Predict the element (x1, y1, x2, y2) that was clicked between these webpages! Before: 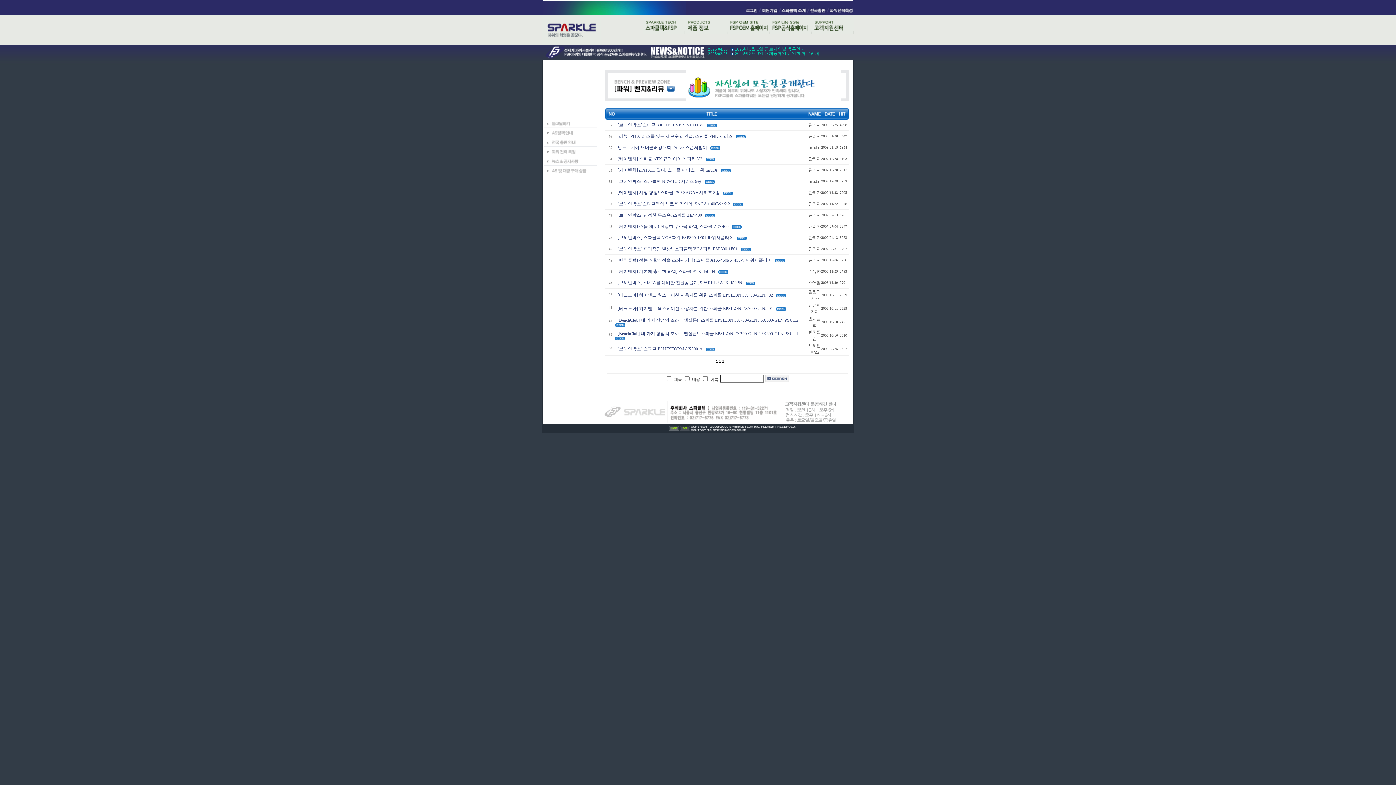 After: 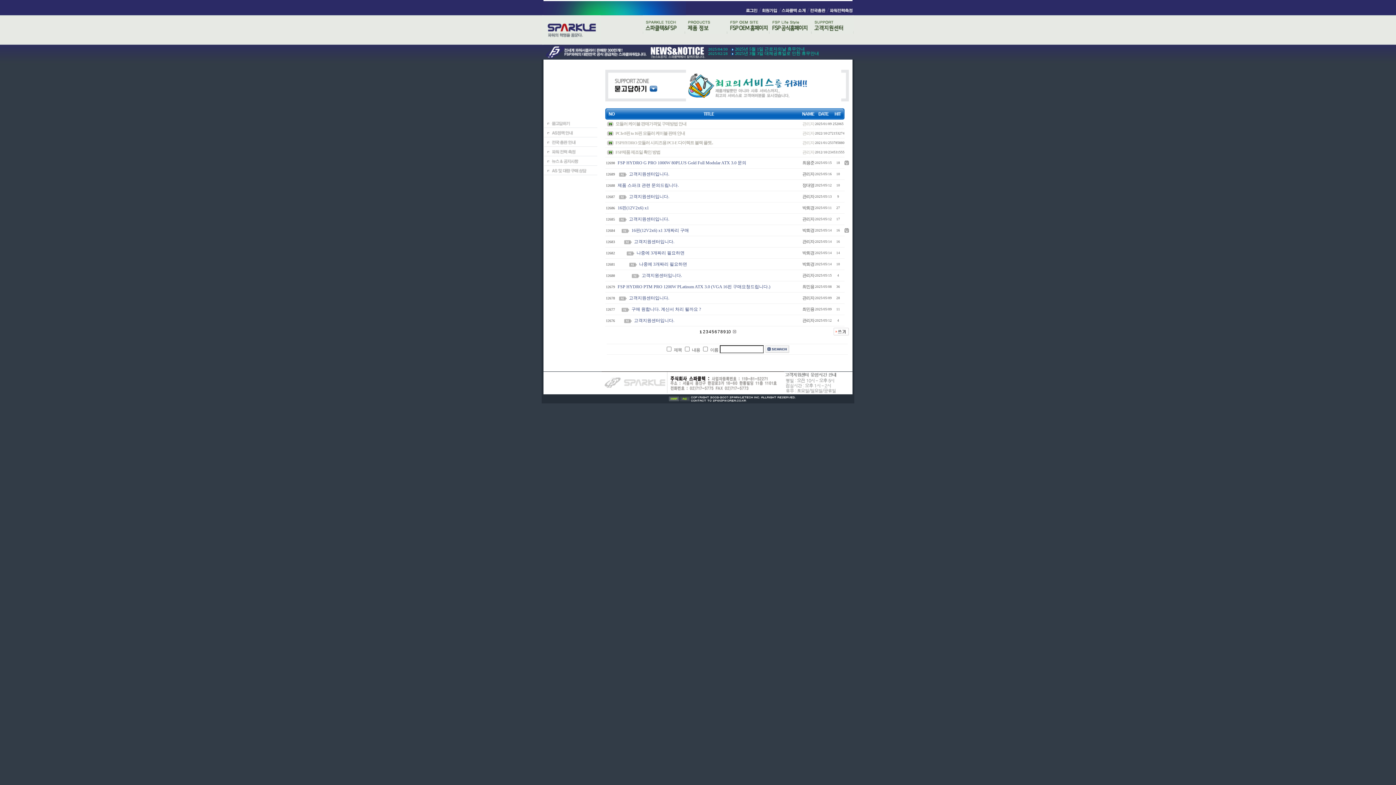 Action: bbox: (811, 29, 853, 34)